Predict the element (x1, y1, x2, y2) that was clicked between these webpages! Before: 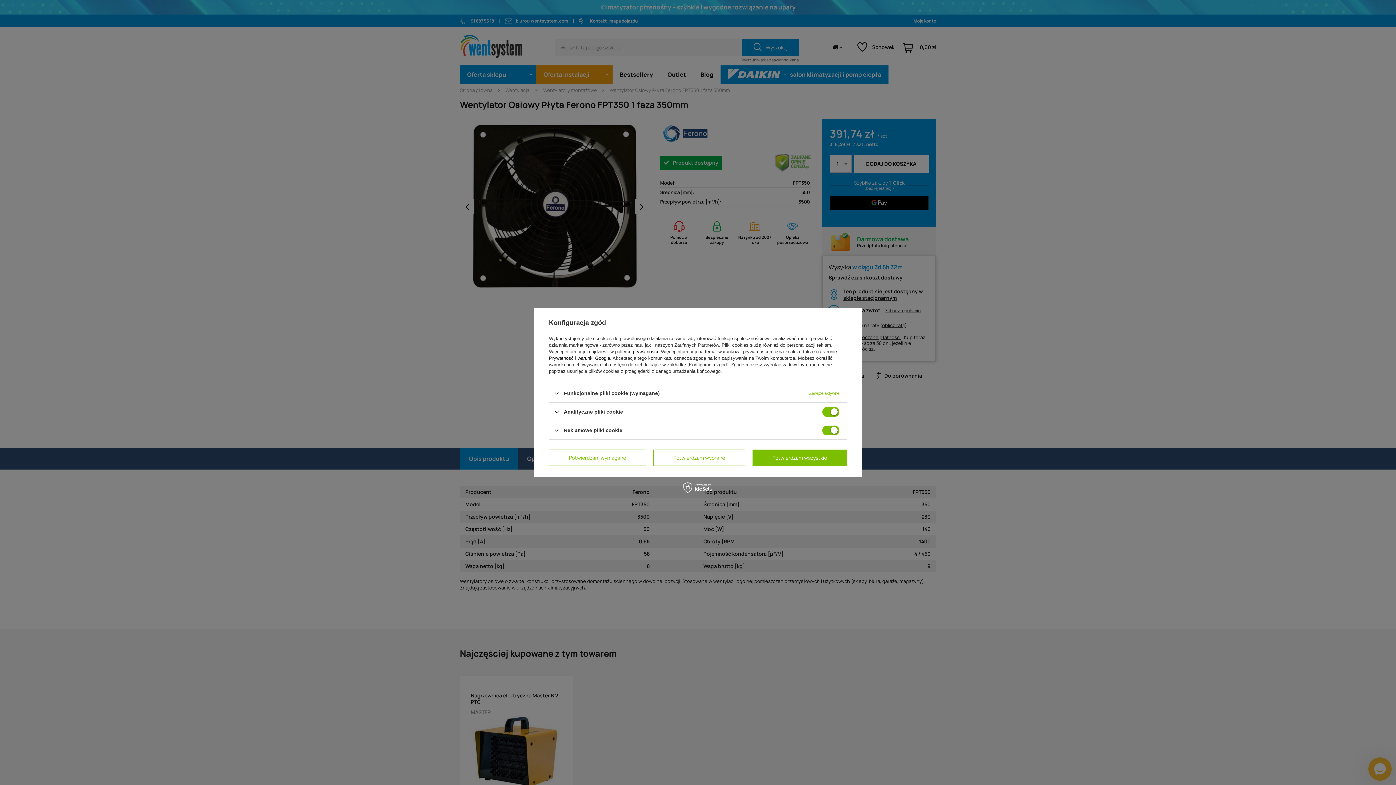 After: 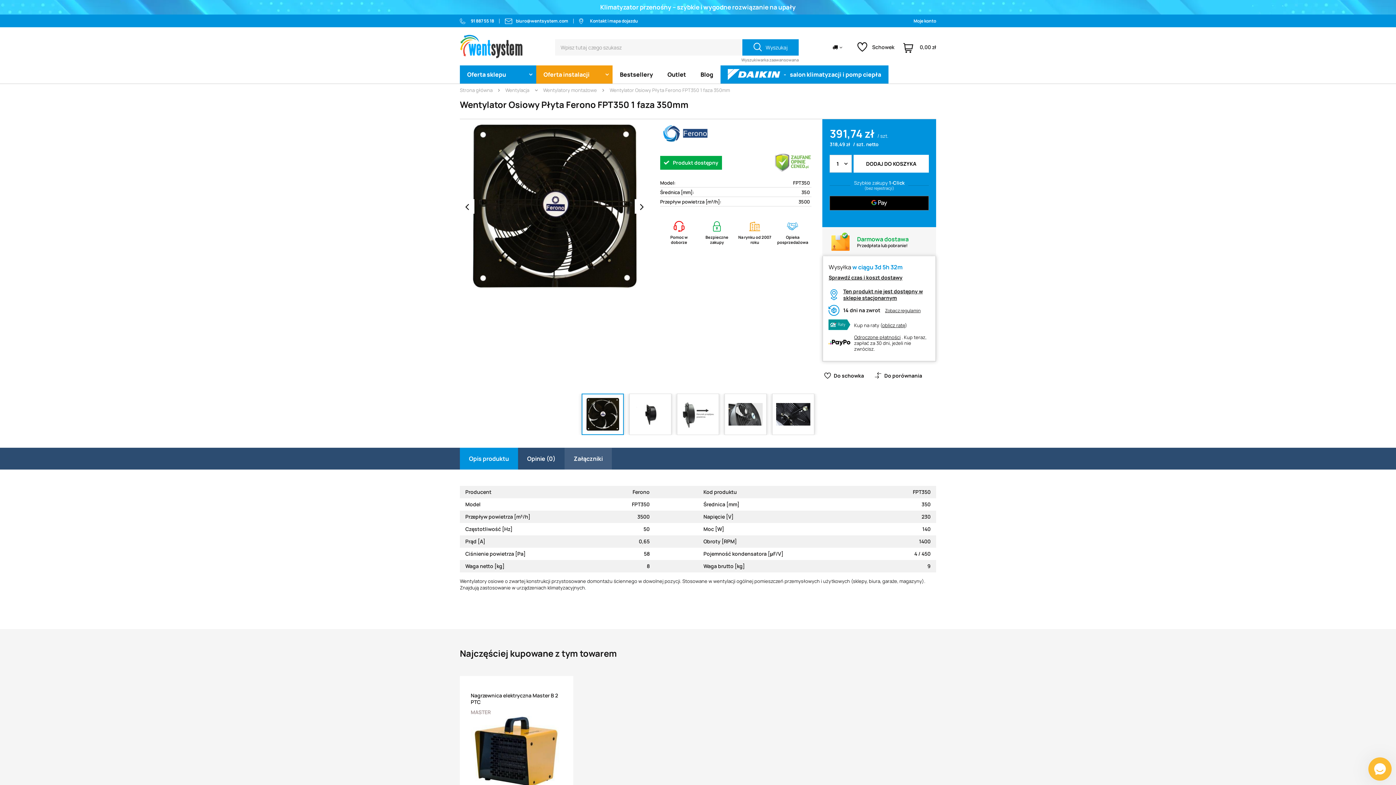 Action: label: Potwierdzam wymagane bbox: (549, 449, 646, 466)